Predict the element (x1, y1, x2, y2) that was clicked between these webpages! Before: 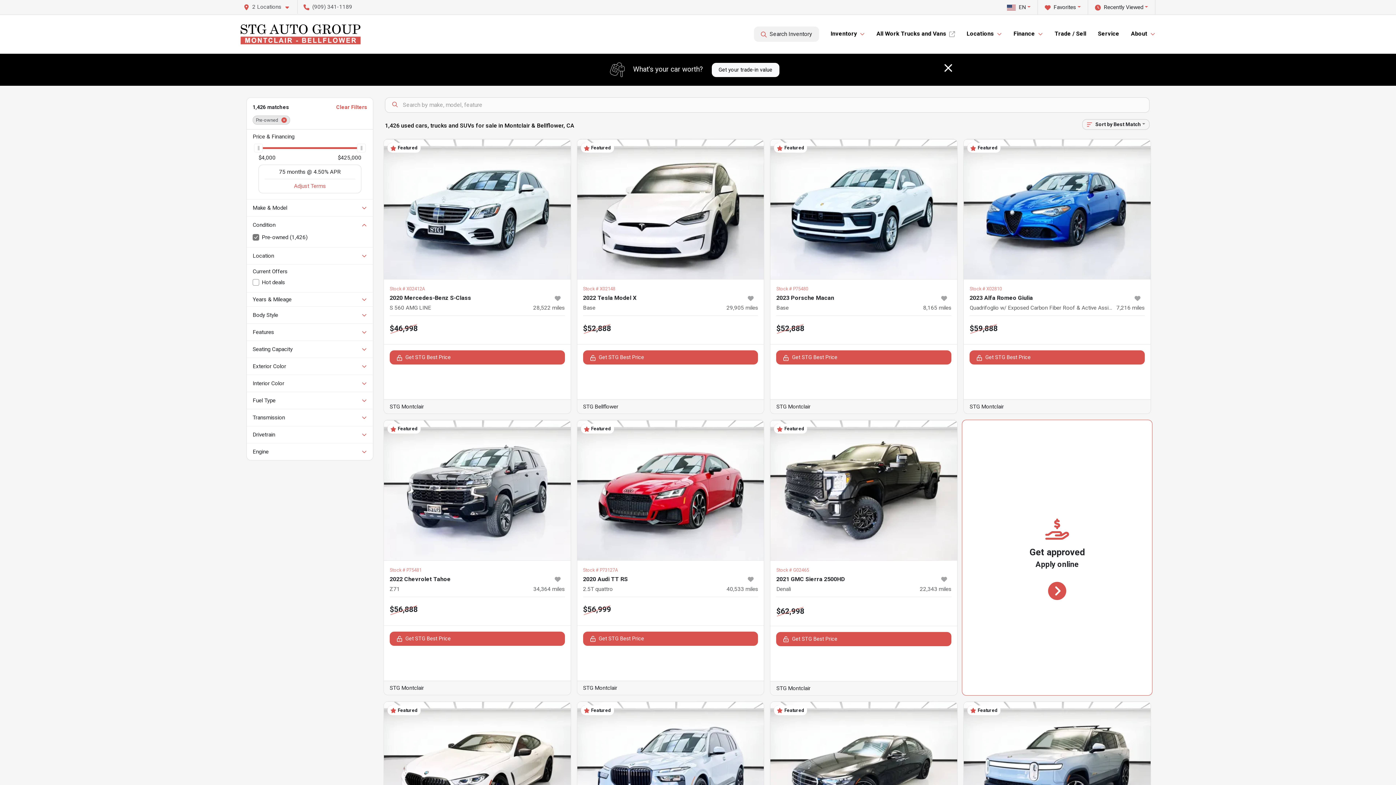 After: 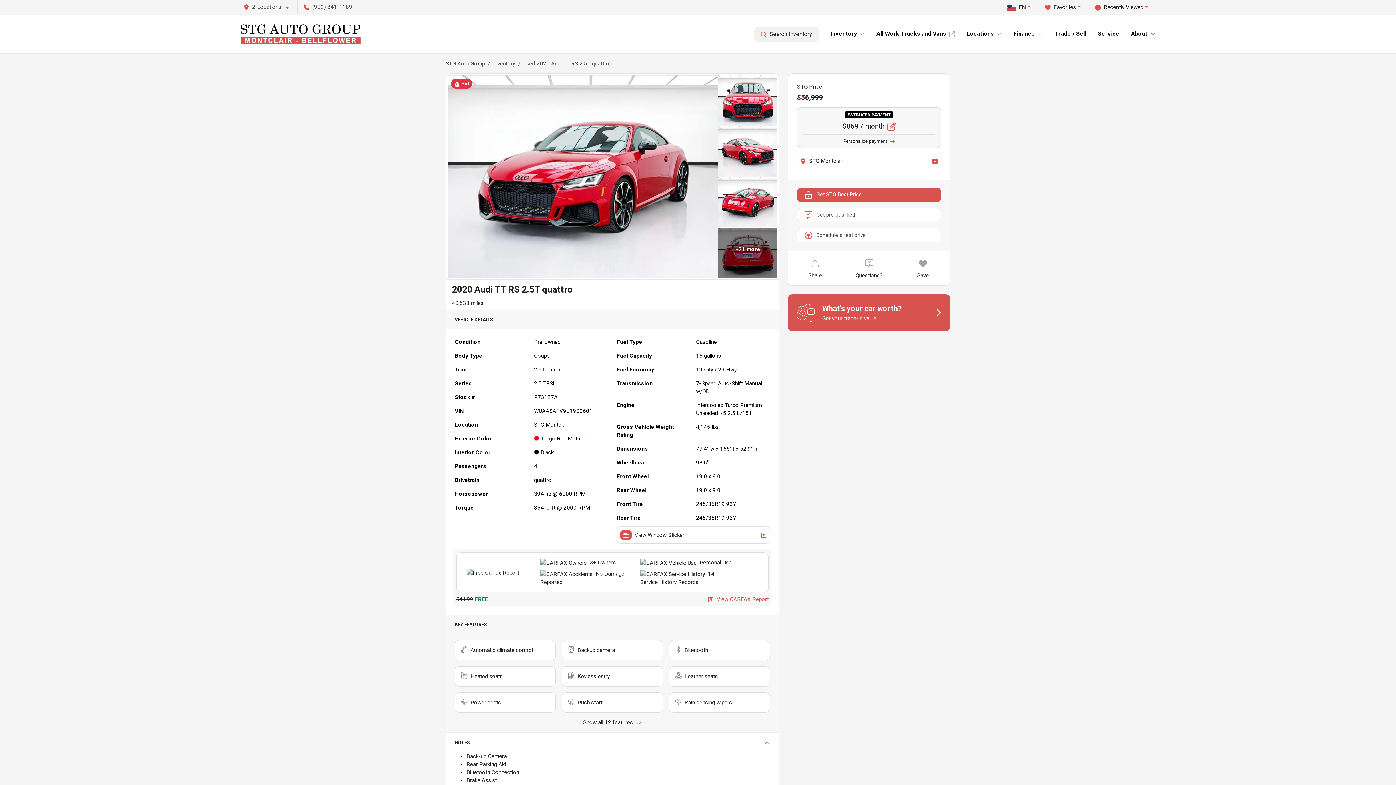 Action: bbox: (583, 575, 743, 583) label: 2020 Audi TT RS